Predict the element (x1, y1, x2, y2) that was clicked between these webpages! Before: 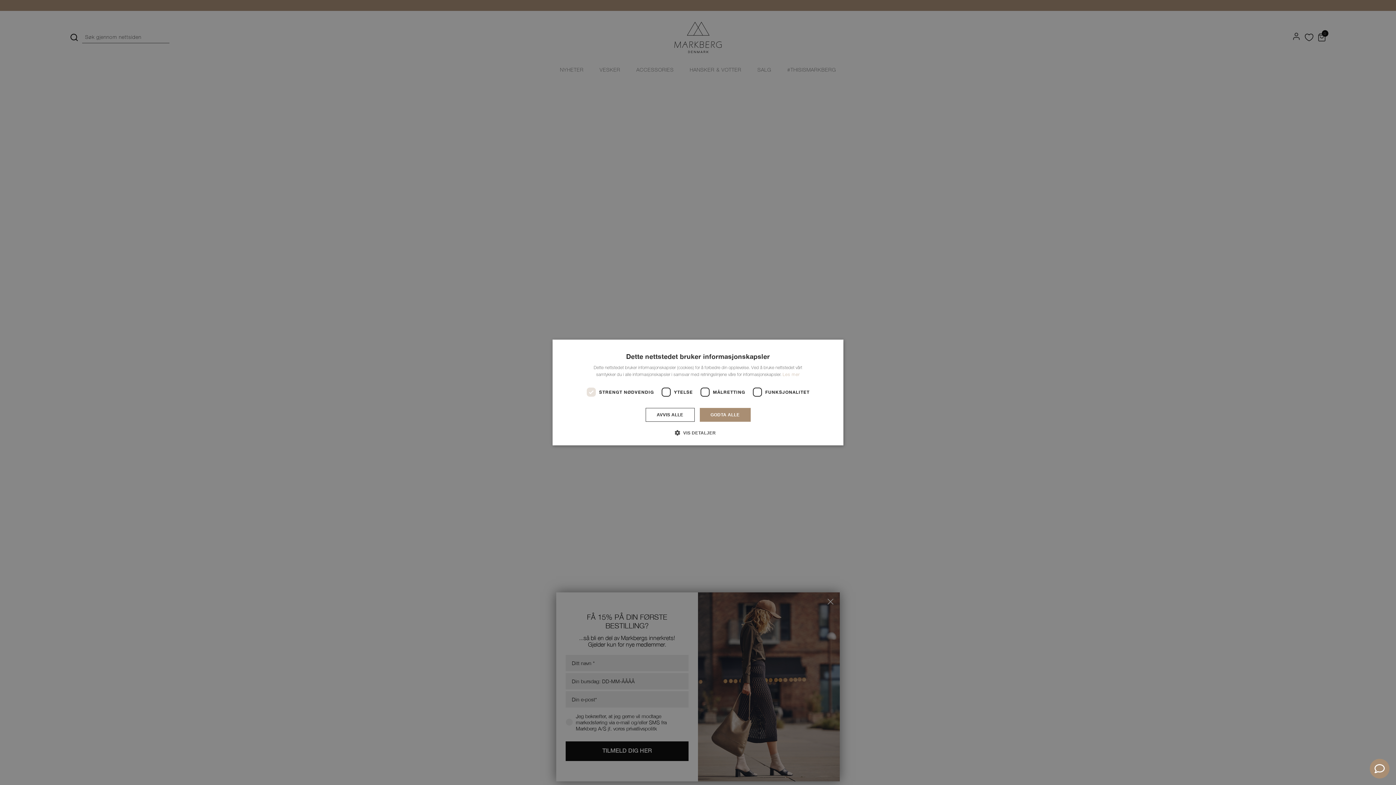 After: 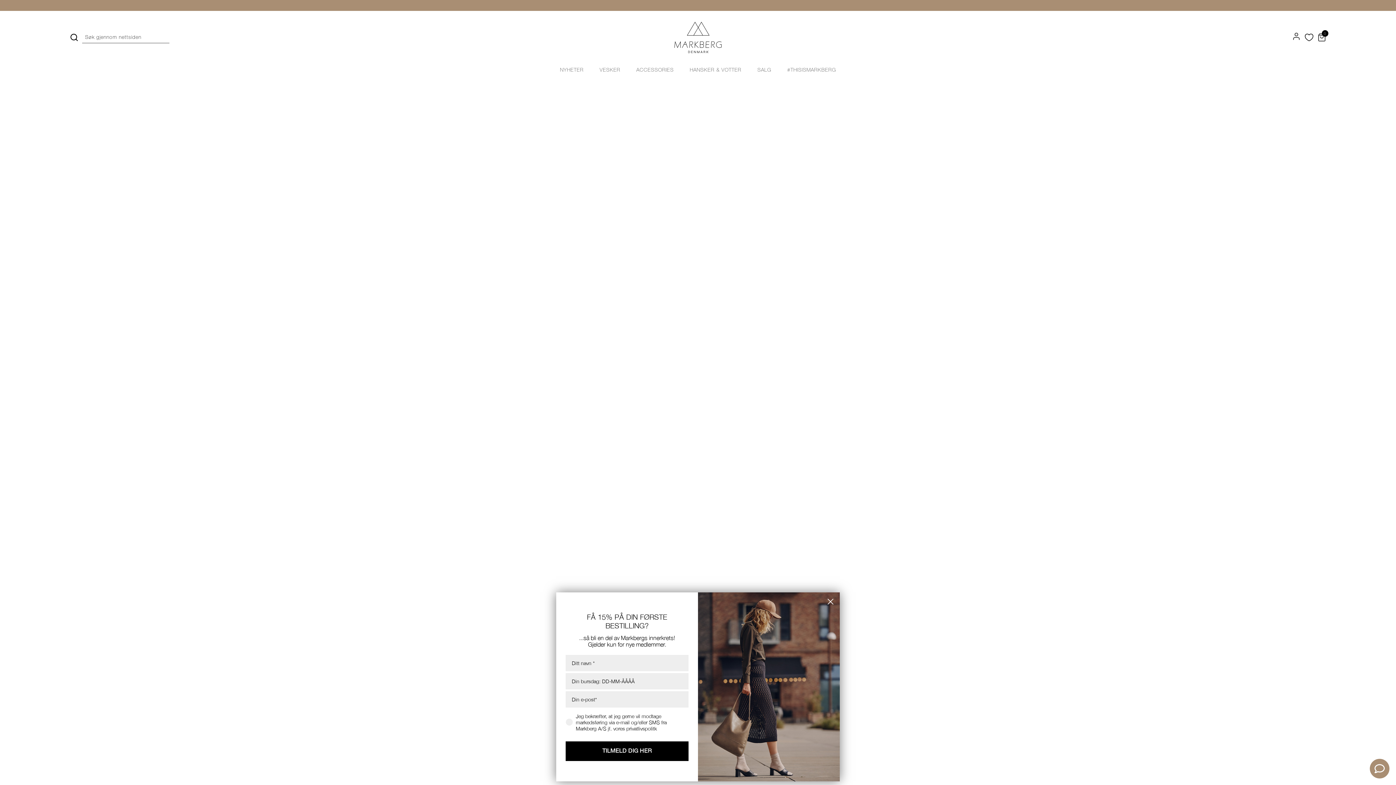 Action: label: AVVIS ALLE bbox: (645, 408, 694, 422)